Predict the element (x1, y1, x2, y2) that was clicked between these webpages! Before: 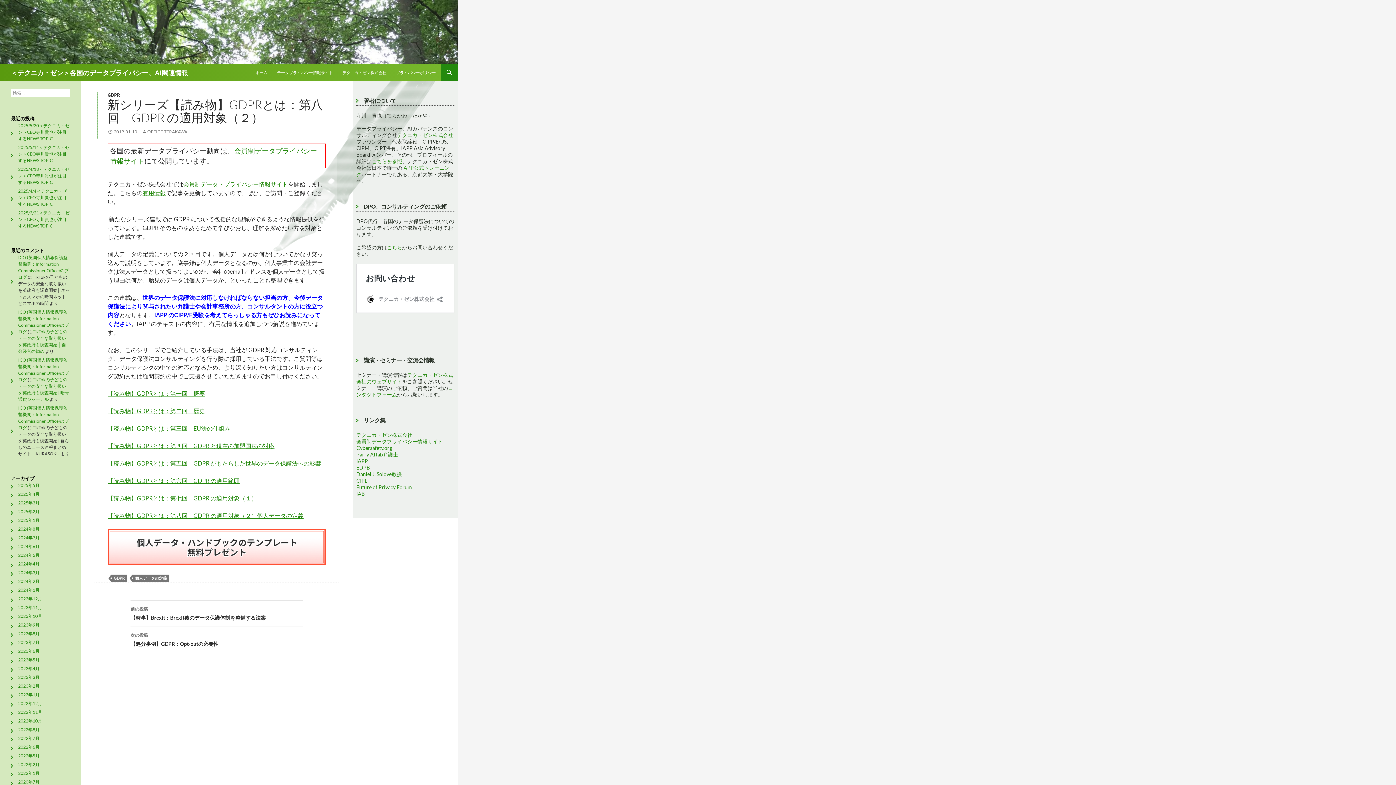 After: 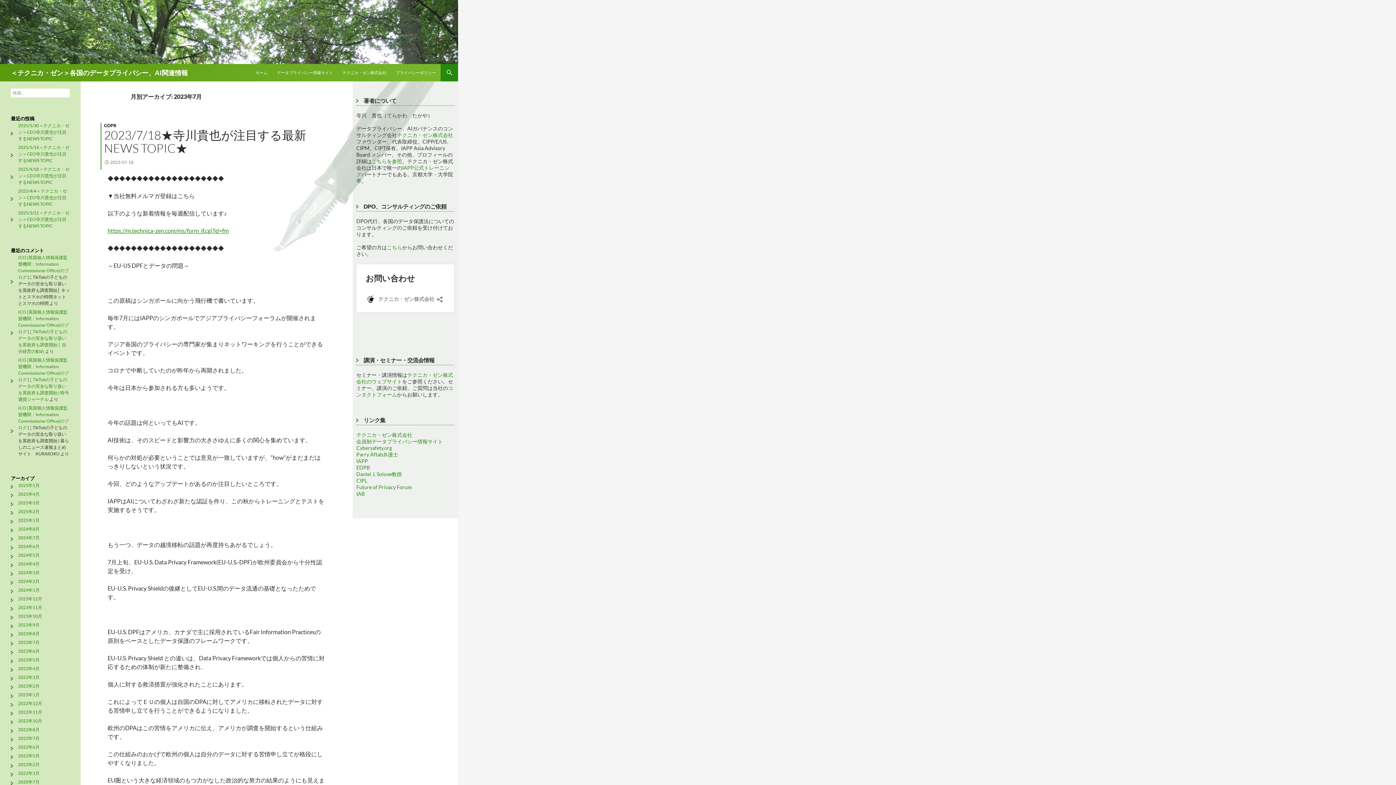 Action: bbox: (18, 640, 39, 645) label: 2023年7月